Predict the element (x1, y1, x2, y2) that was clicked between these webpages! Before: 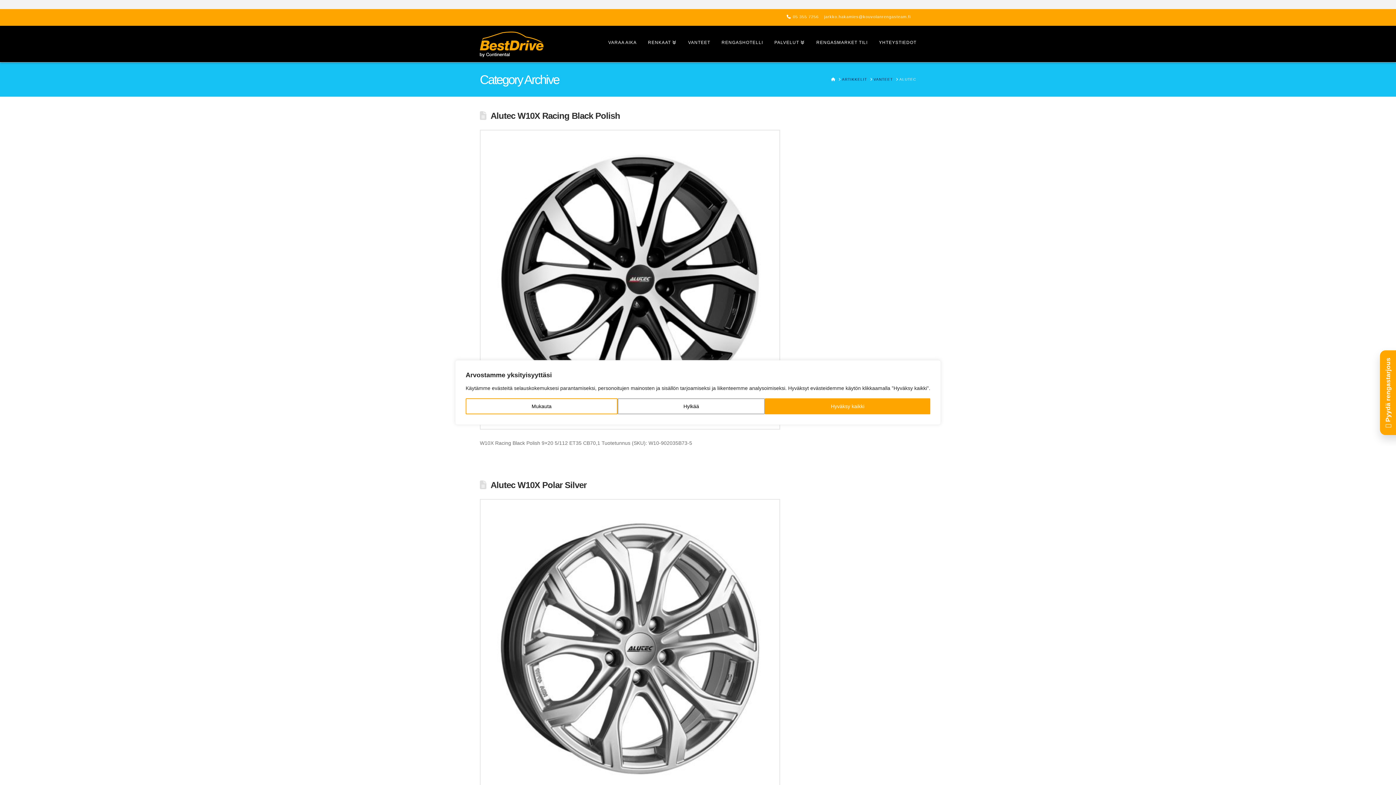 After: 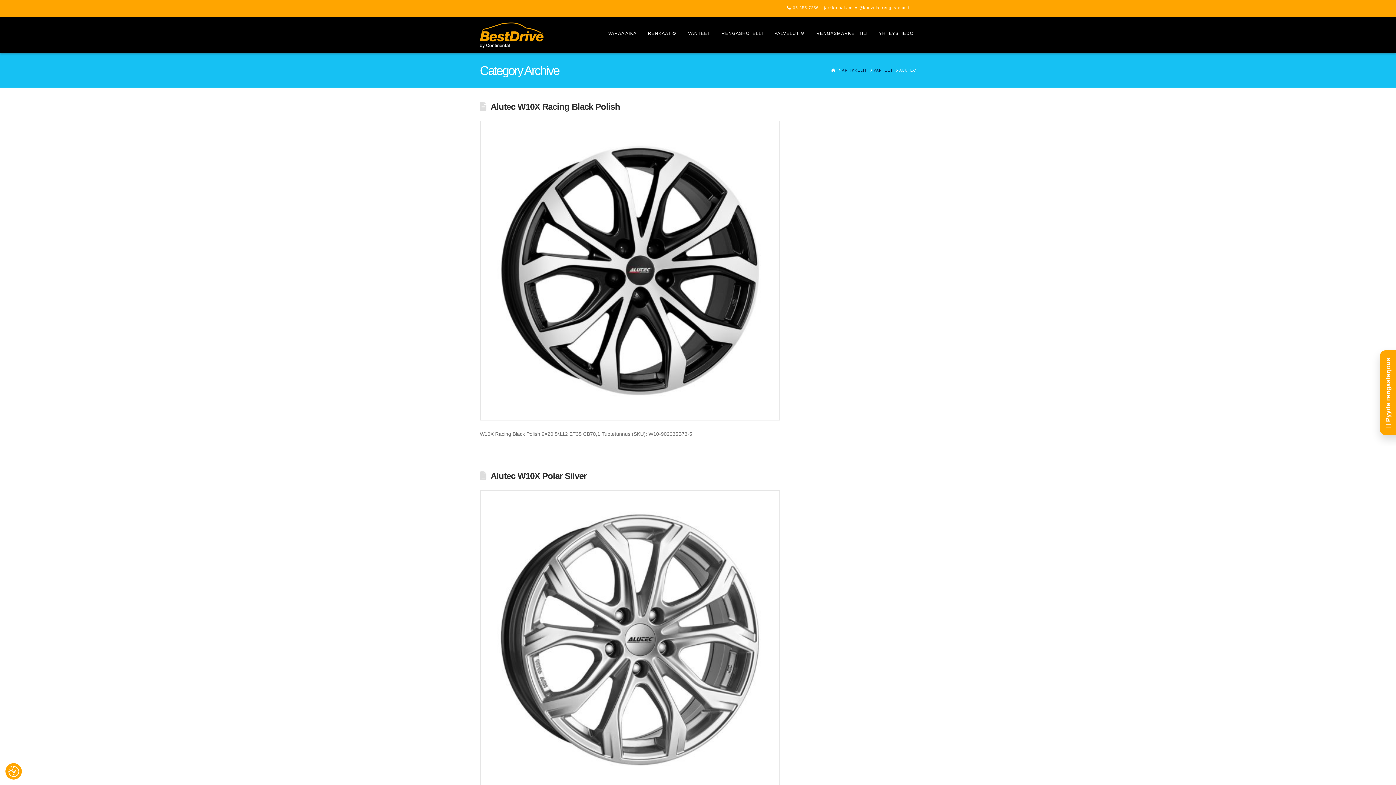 Action: bbox: (617, 398, 765, 414) label: Hylkää